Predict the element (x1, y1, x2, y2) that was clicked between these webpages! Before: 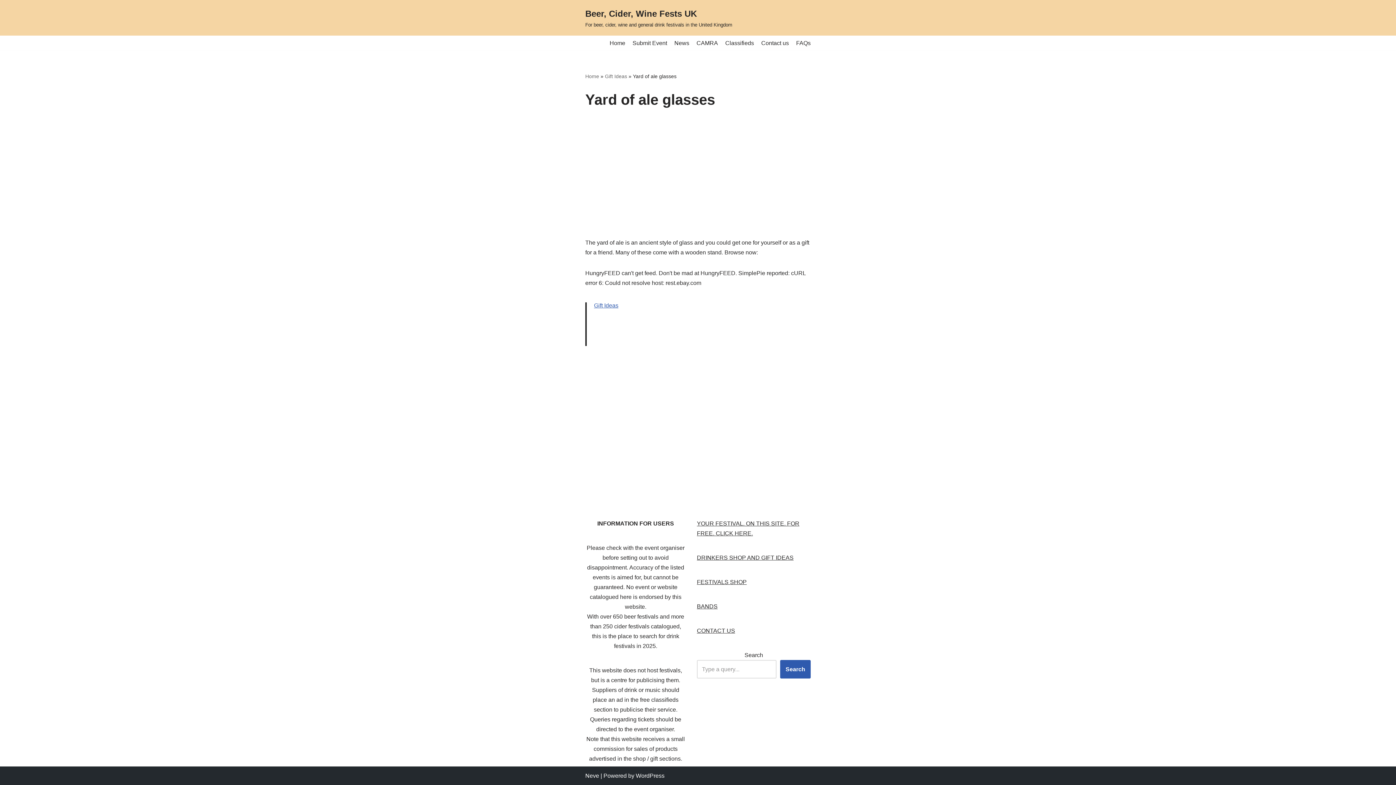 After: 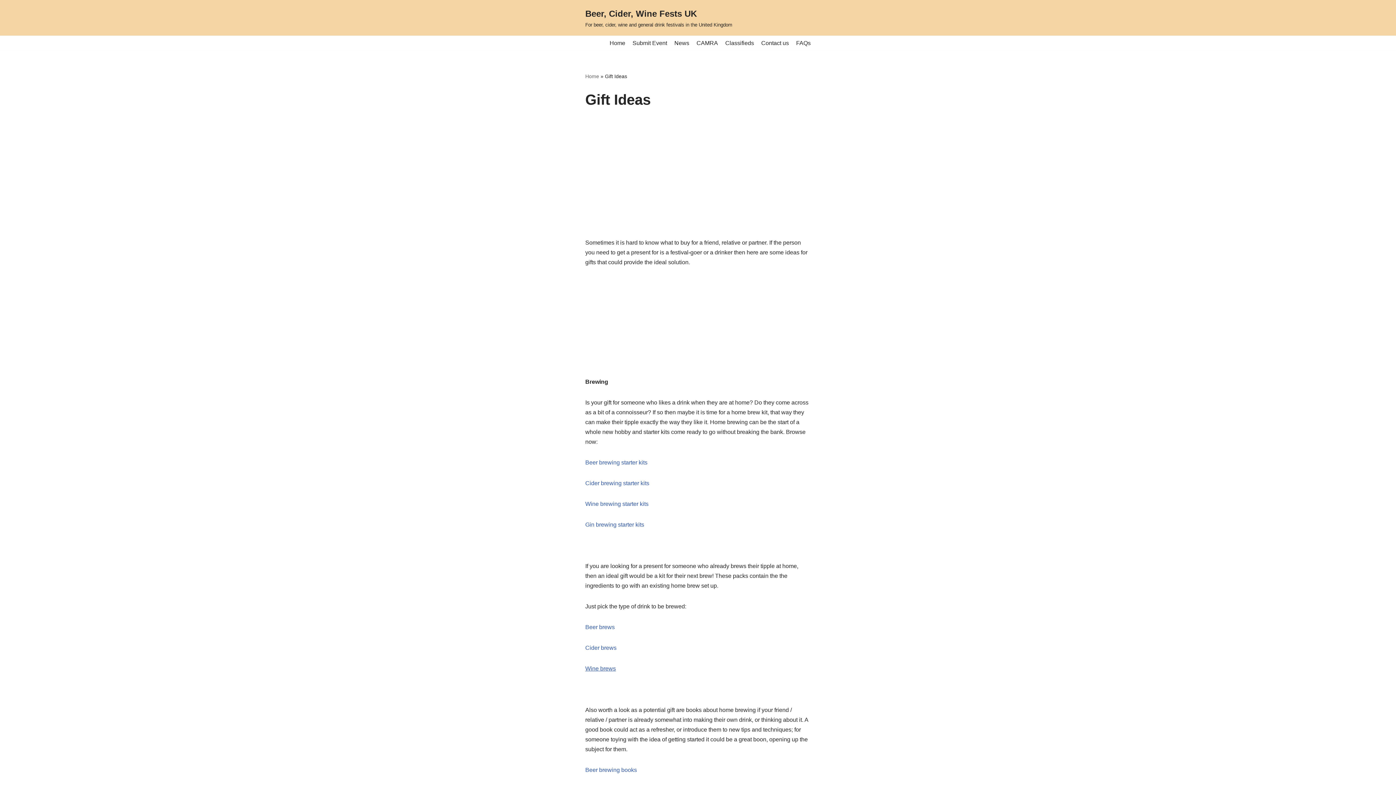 Action: bbox: (697, 554, 793, 561) label: DRINKERS SHOP AND GIFT IDEAS